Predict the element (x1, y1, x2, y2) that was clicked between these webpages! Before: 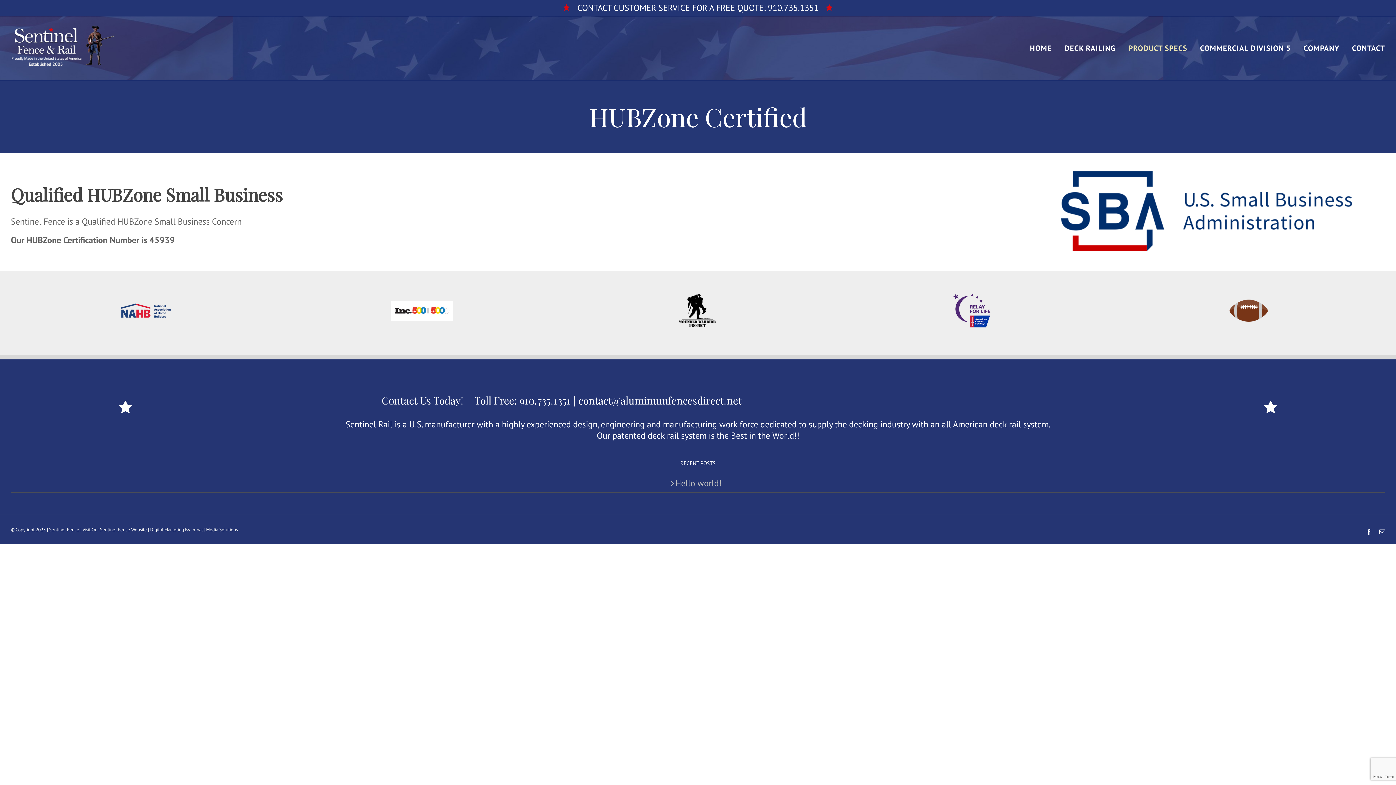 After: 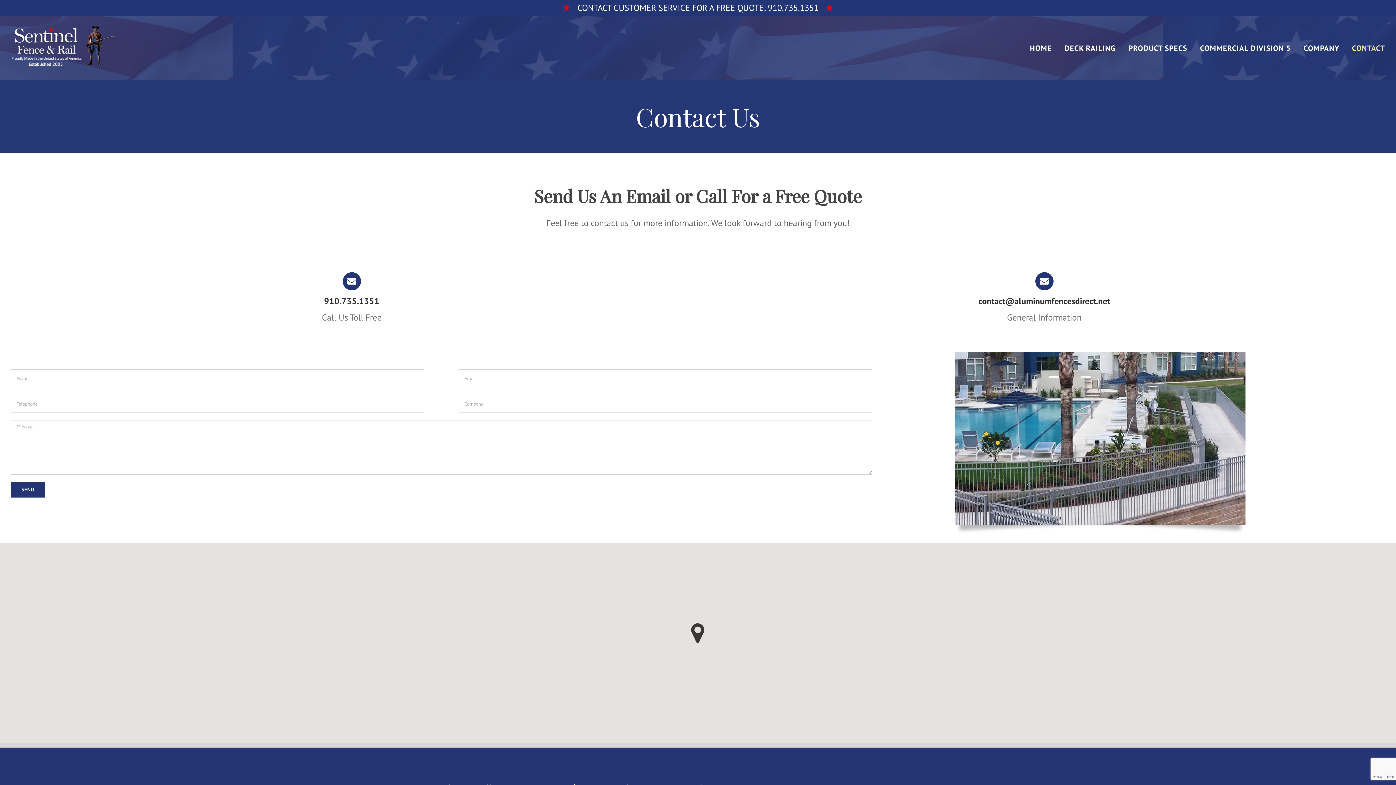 Action: label: CONTACT bbox: (1352, 16, 1385, 80)